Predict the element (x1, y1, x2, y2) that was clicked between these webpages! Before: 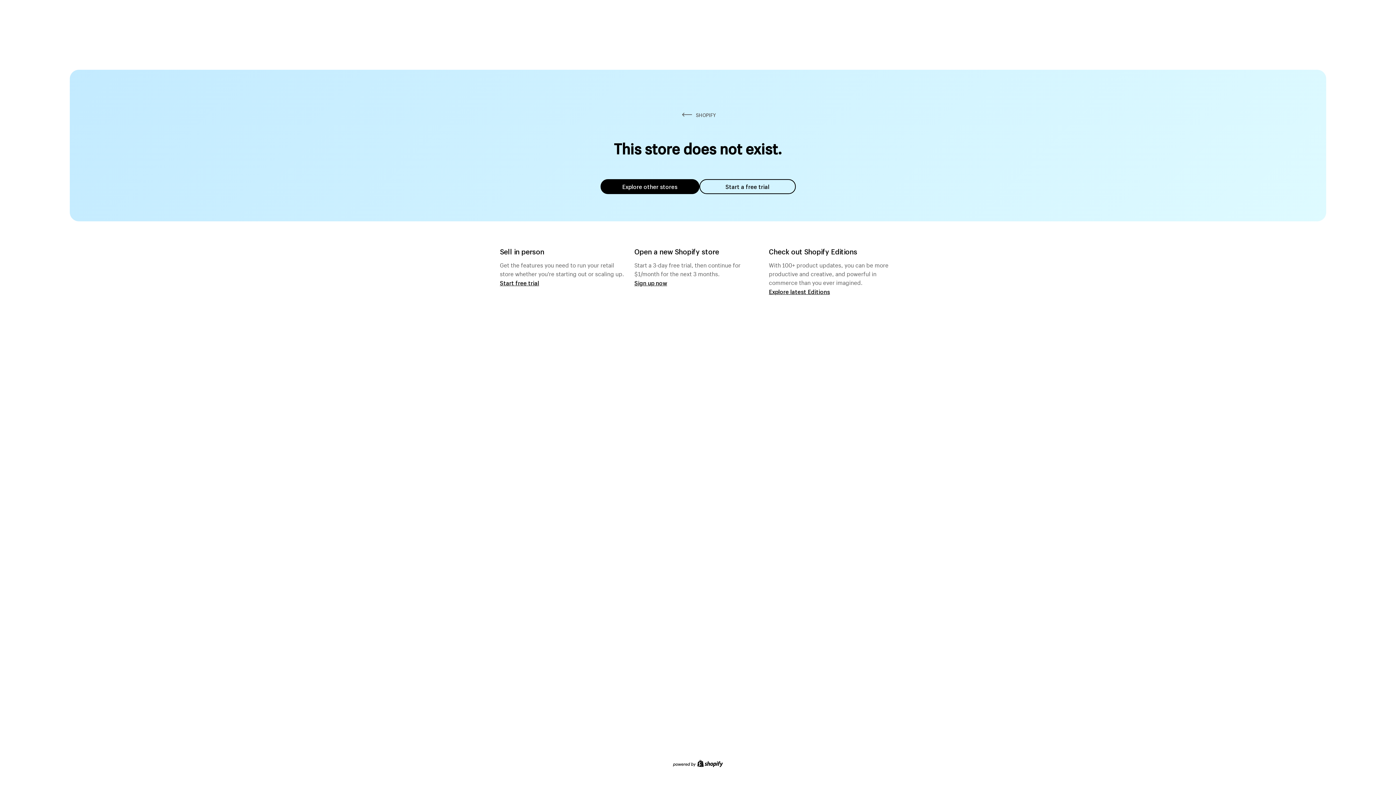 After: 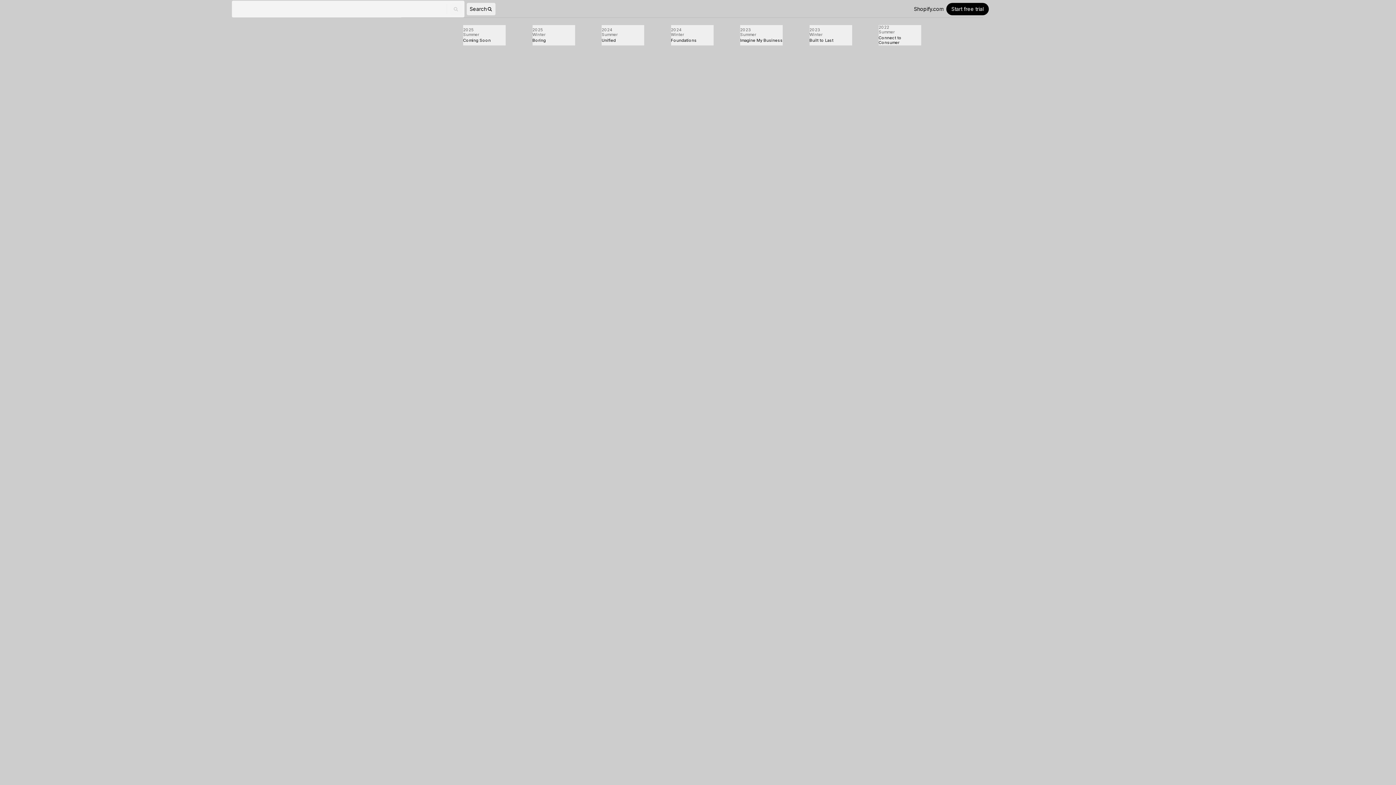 Action: label: Explore latest Editions bbox: (769, 287, 830, 295)